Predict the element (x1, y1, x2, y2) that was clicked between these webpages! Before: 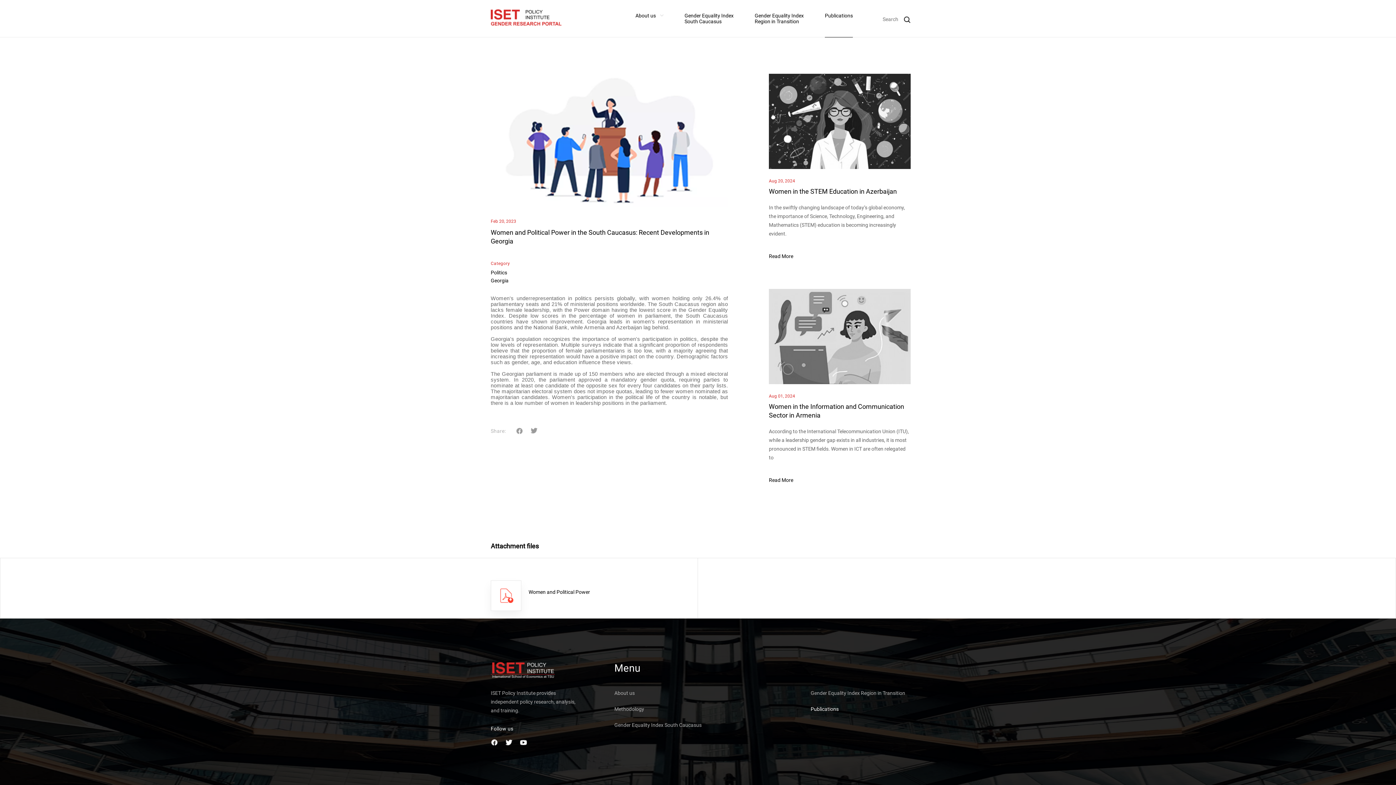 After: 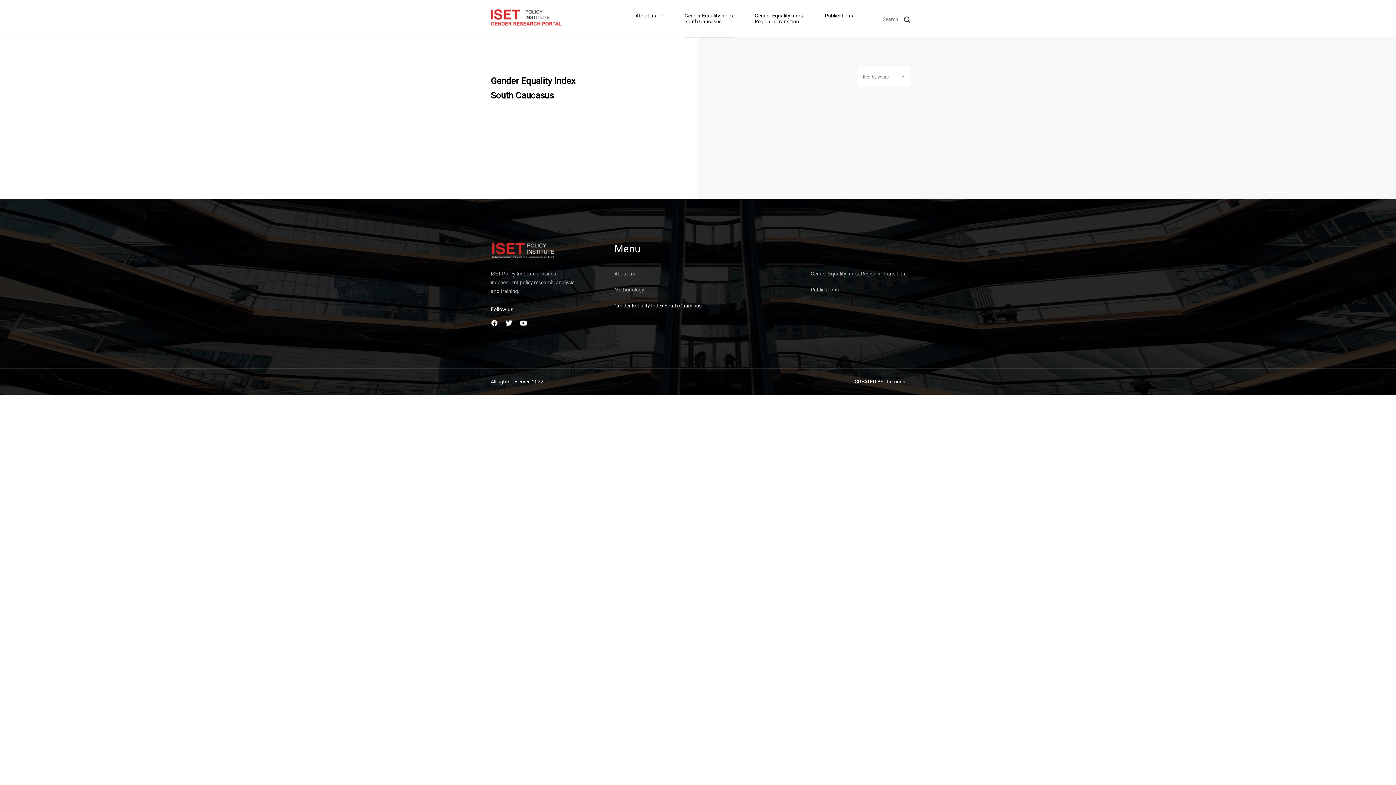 Action: bbox: (614, 721, 701, 729) label: Gender Equality Index South Caucasus